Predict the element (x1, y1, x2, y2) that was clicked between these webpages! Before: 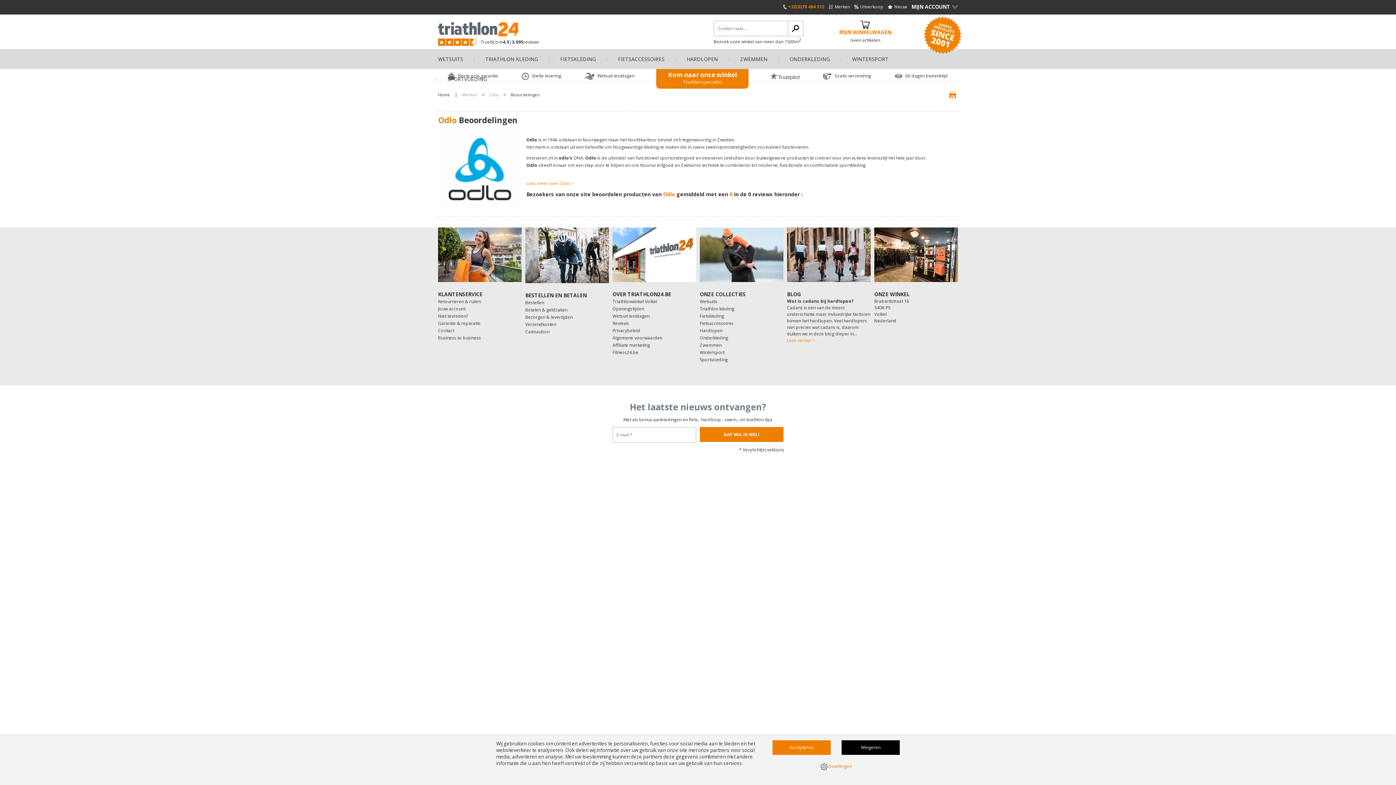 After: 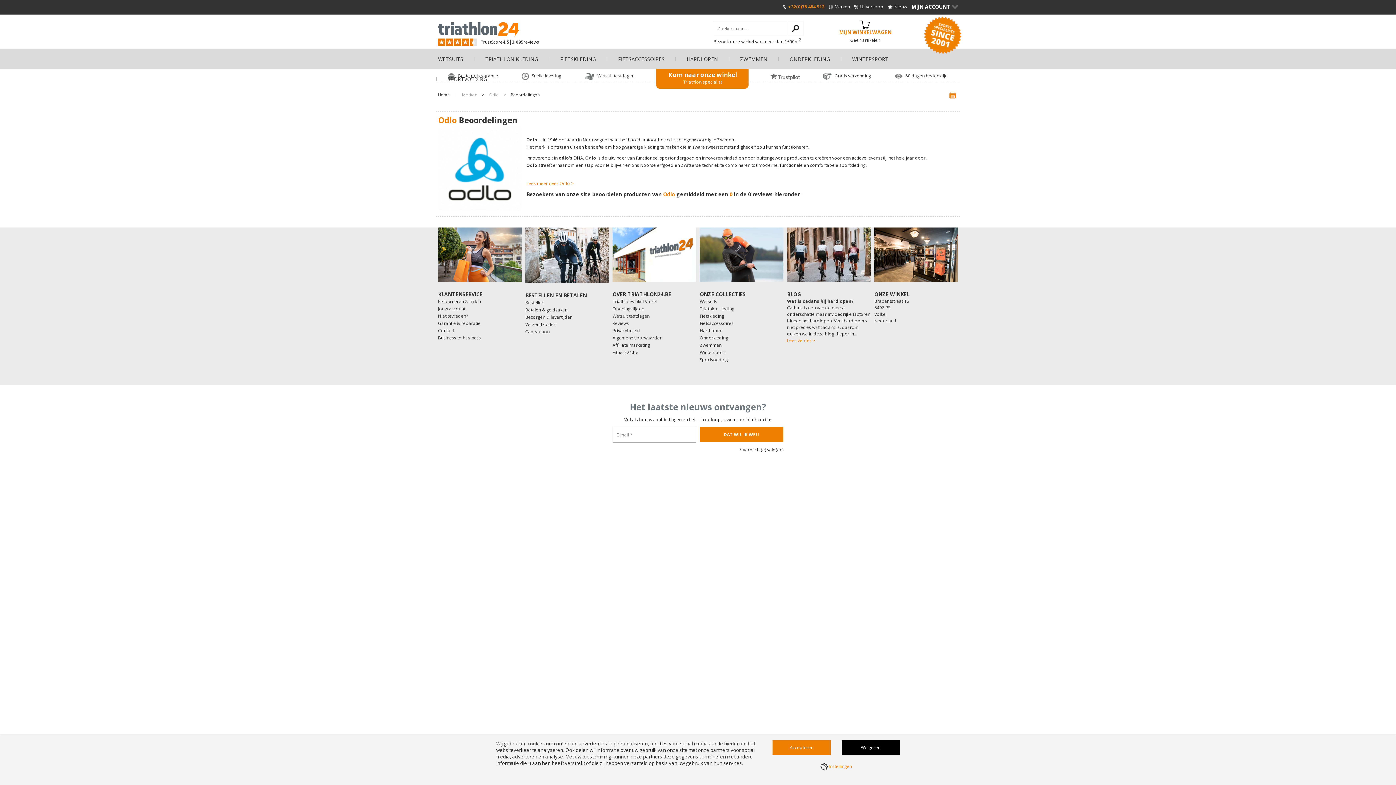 Action: bbox: (783, 4, 824, 9) label: +32(0)78 484 512